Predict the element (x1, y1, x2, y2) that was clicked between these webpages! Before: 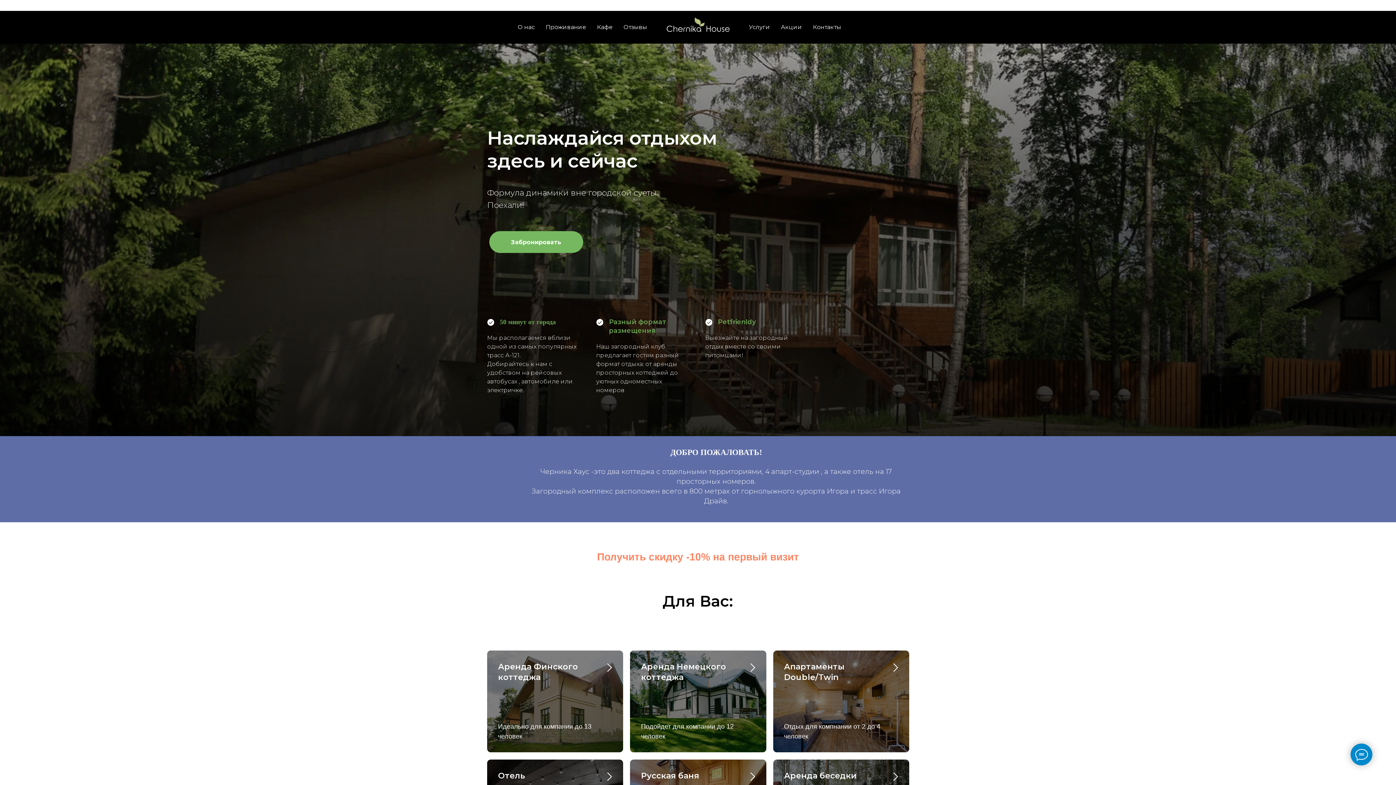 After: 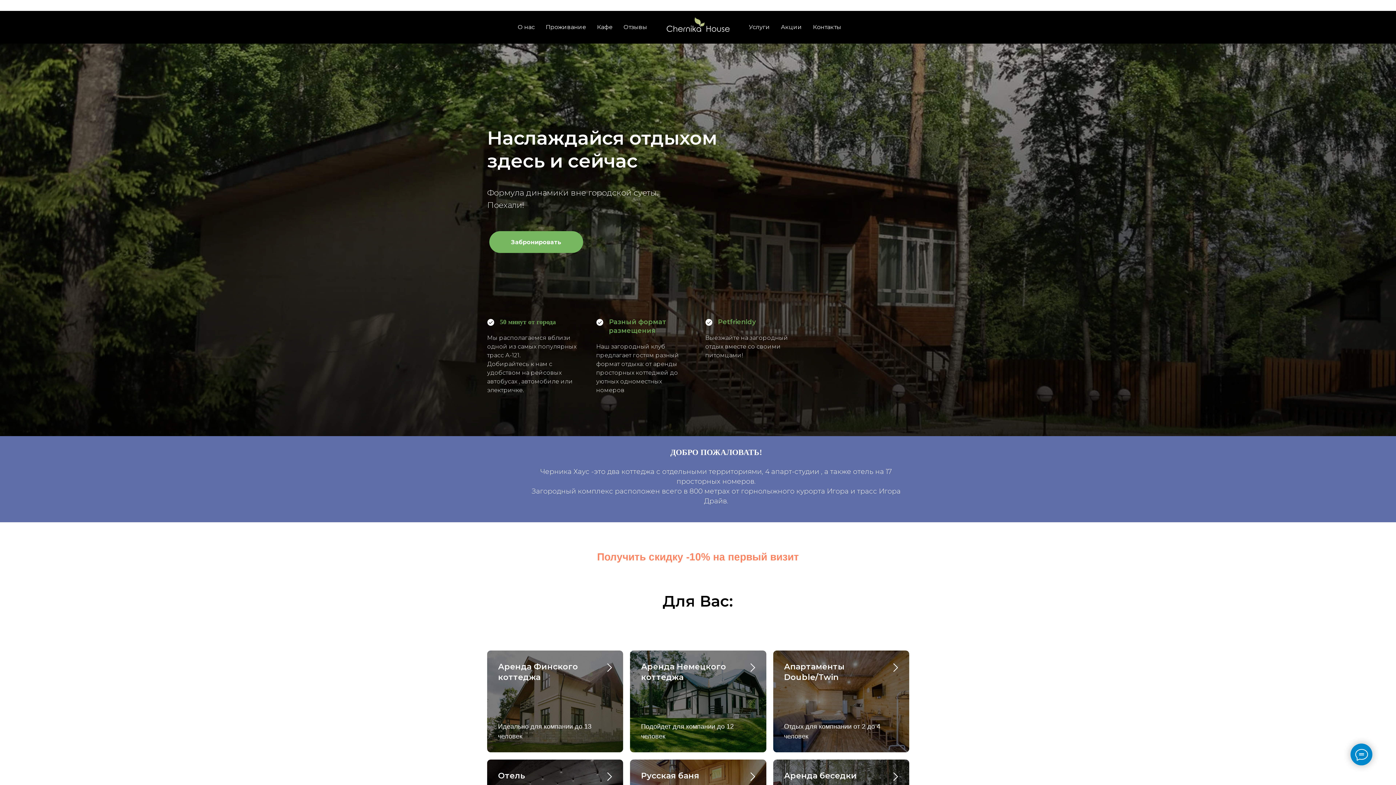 Action: bbox: (665, 10, 730, 43)